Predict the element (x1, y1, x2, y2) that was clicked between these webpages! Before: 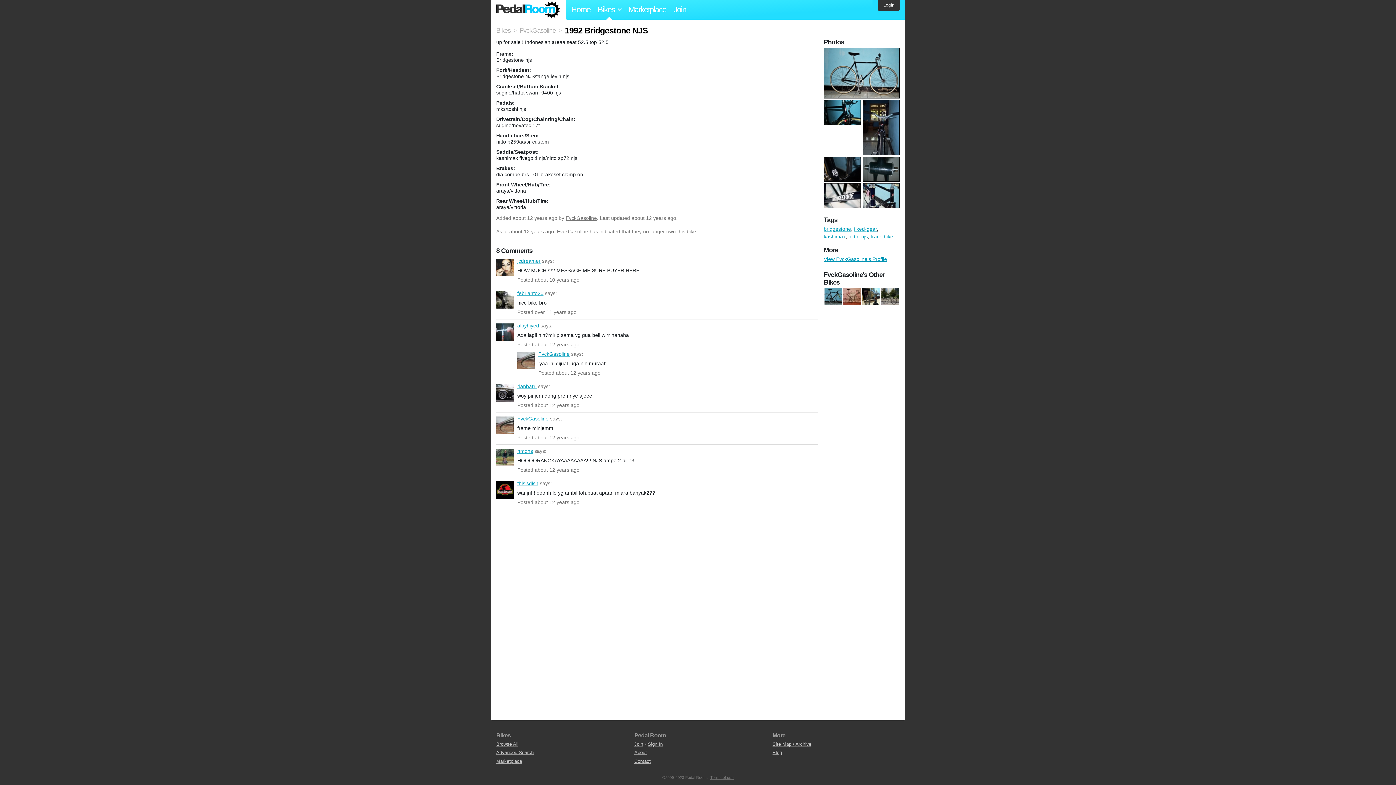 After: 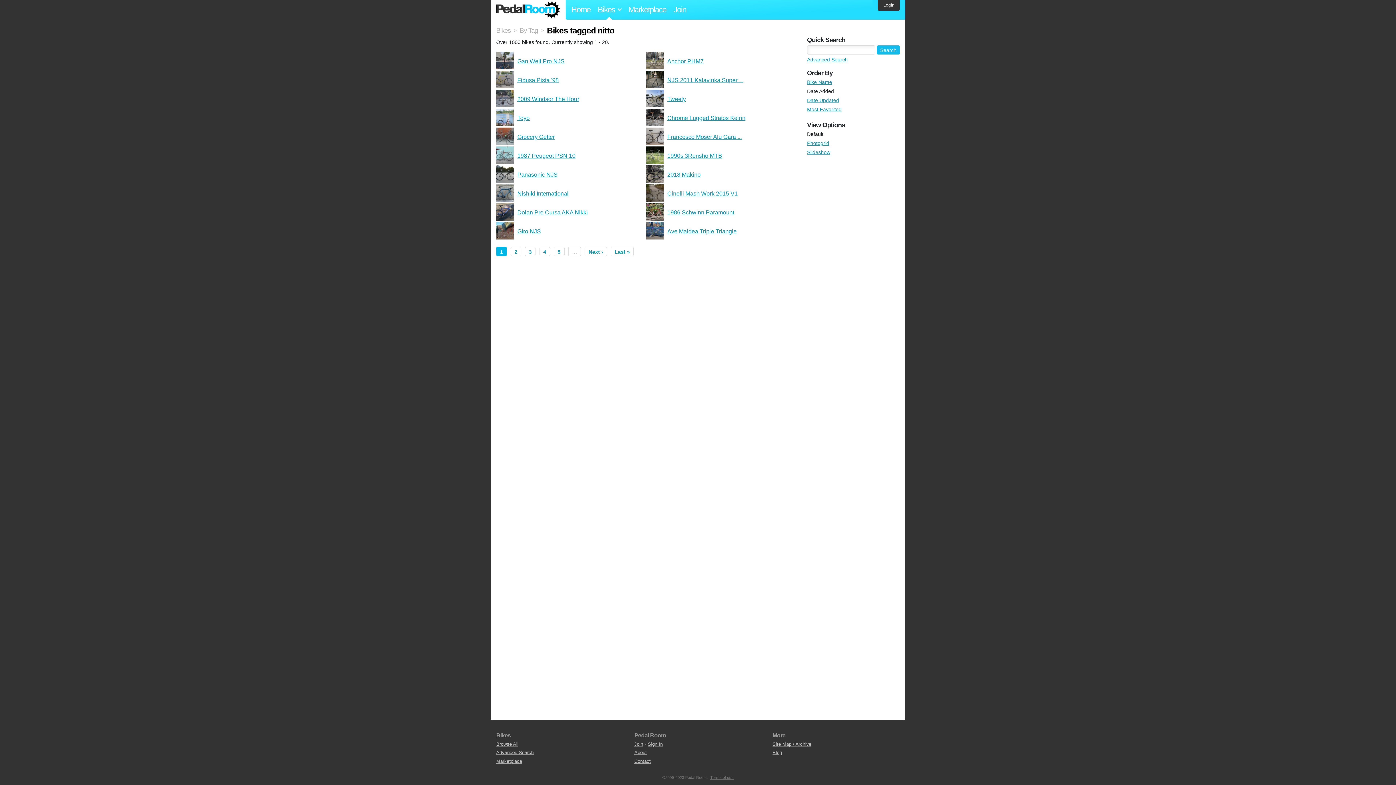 Action: bbox: (848, 233, 858, 239) label: nitto